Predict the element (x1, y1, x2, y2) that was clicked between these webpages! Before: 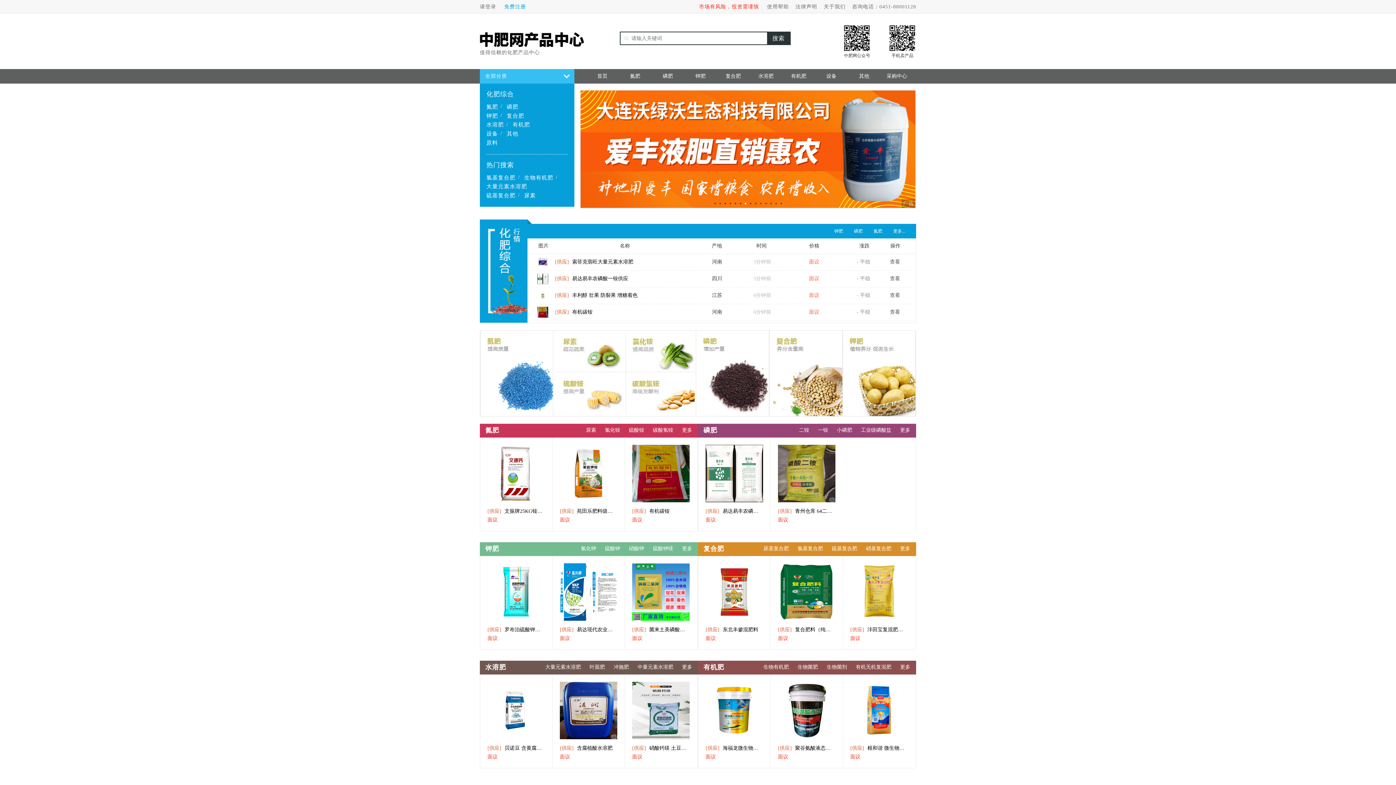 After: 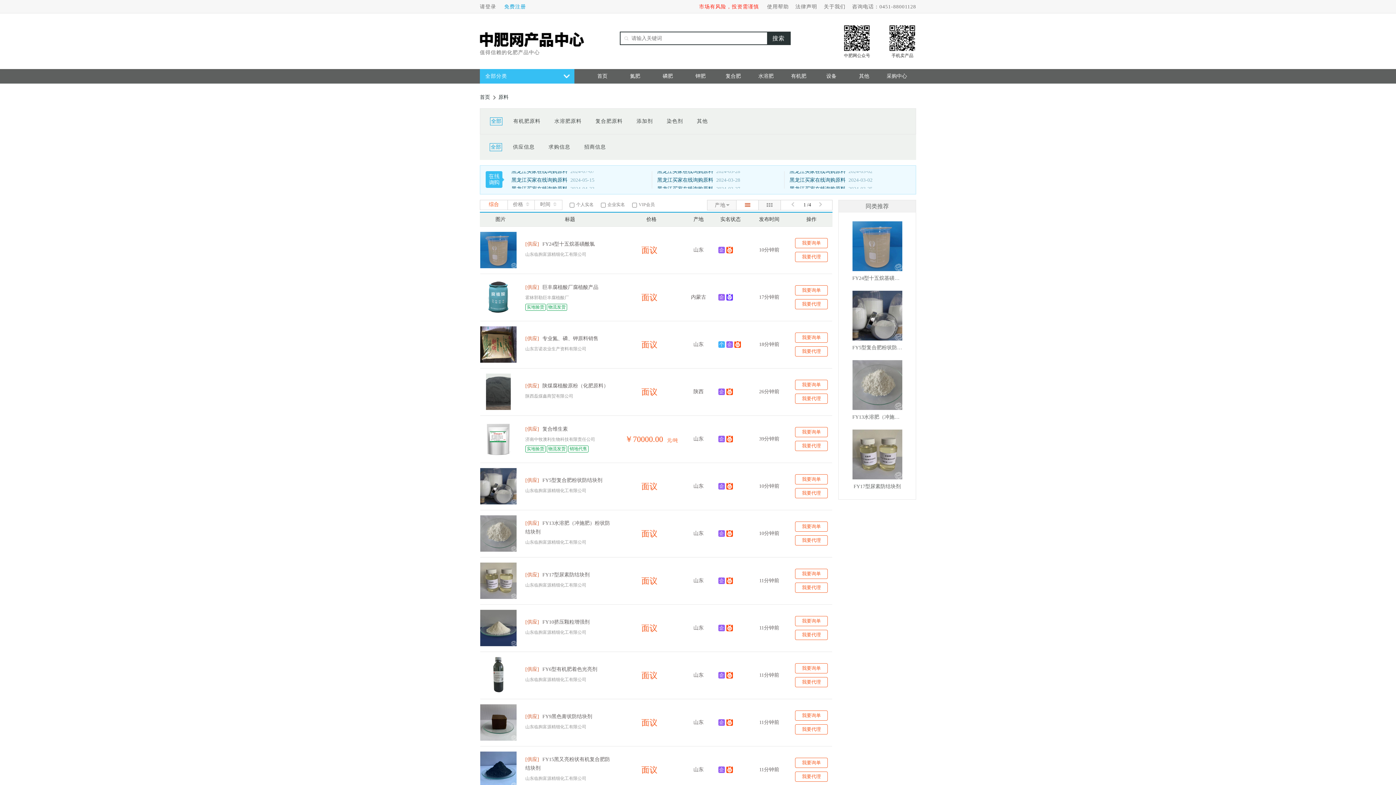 Action: bbox: (486, 138, 498, 147) label: 原料